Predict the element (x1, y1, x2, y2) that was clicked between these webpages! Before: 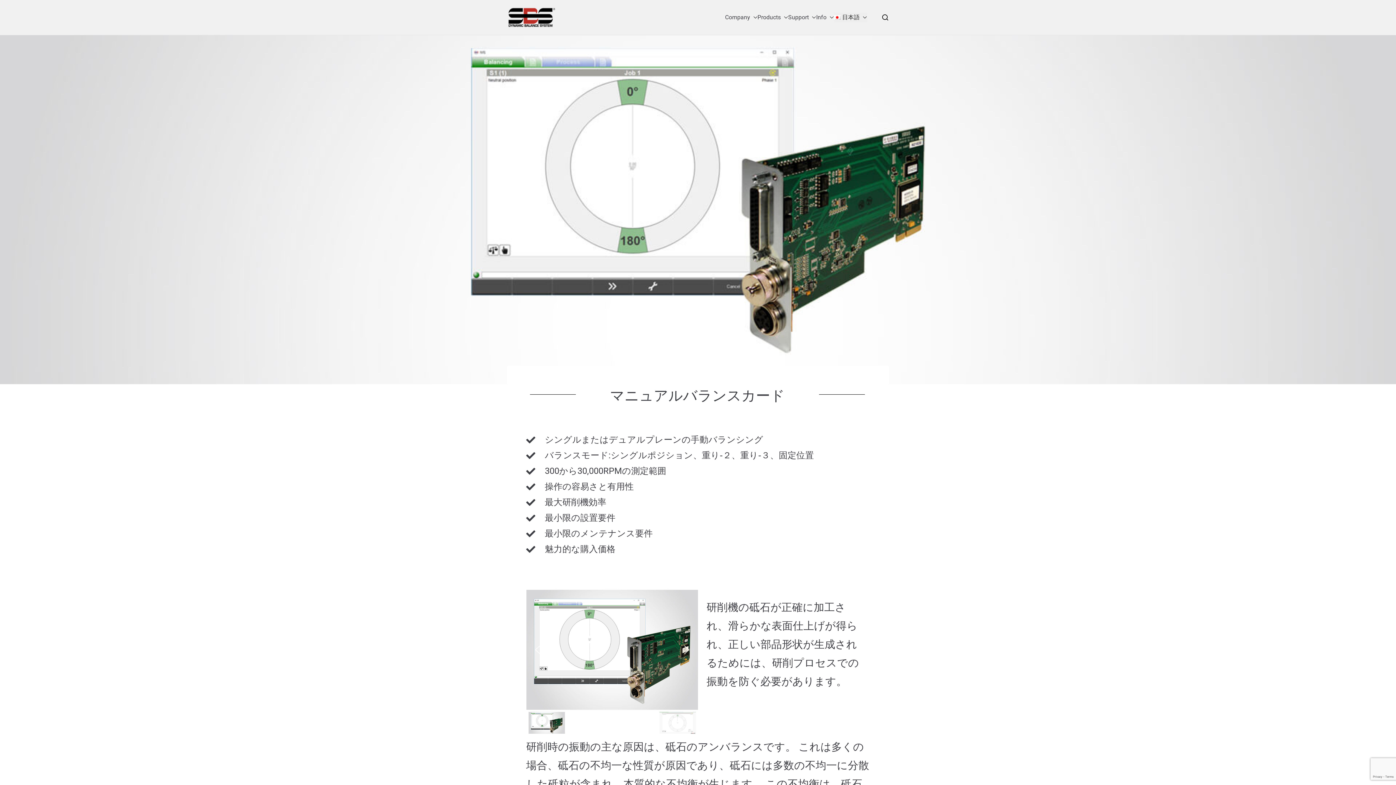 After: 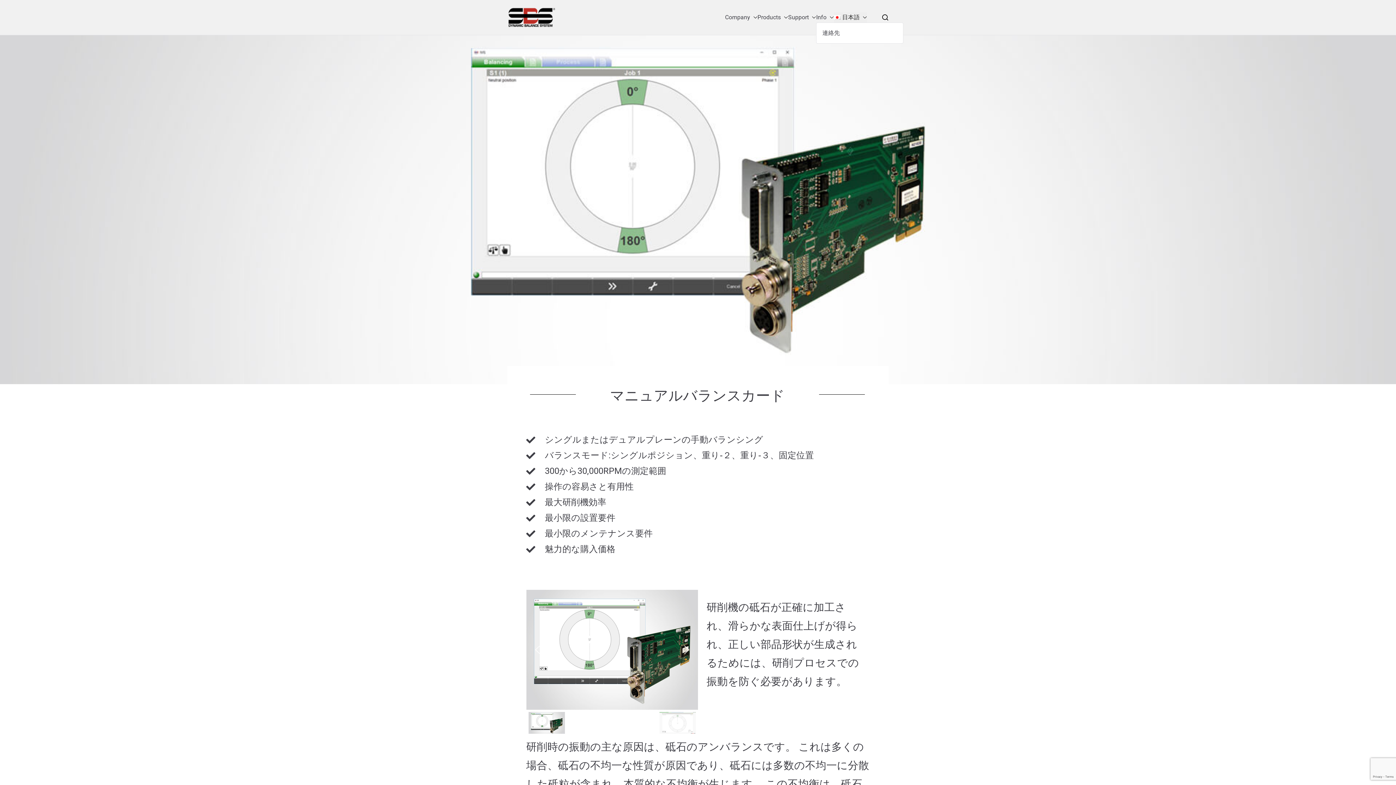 Action: label: Info bbox: (816, 12, 834, 22)